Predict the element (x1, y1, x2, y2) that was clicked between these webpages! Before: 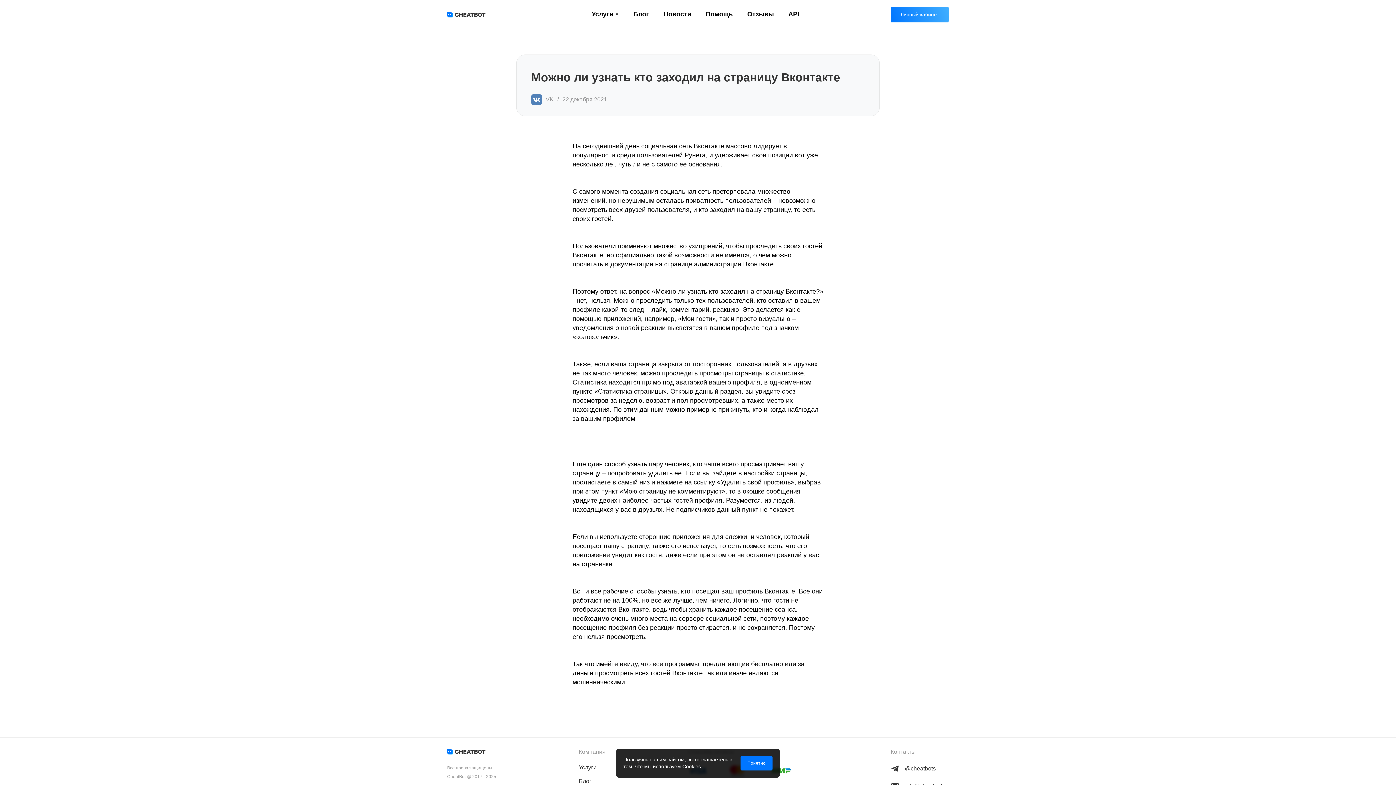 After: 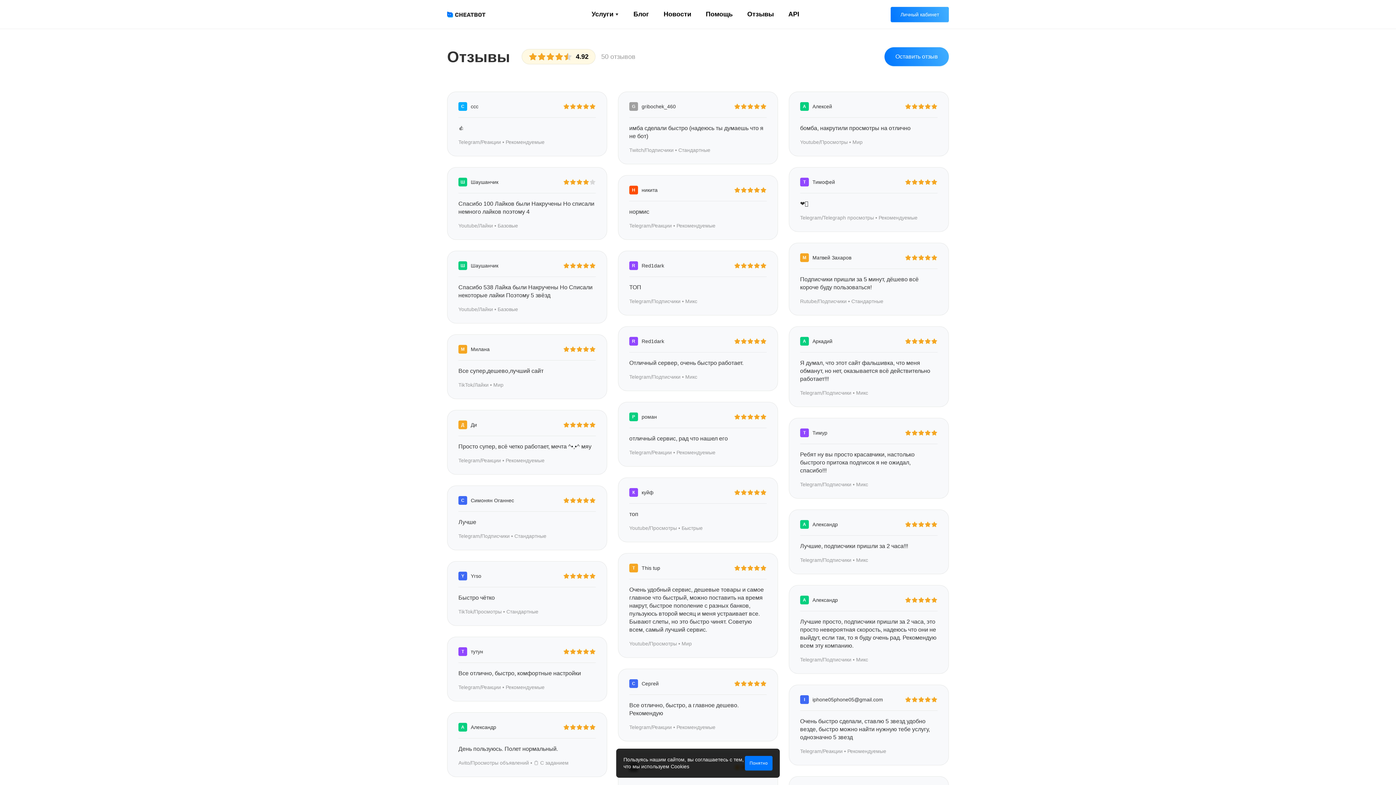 Action: bbox: (747, 10, 774, 18) label: Отзывы